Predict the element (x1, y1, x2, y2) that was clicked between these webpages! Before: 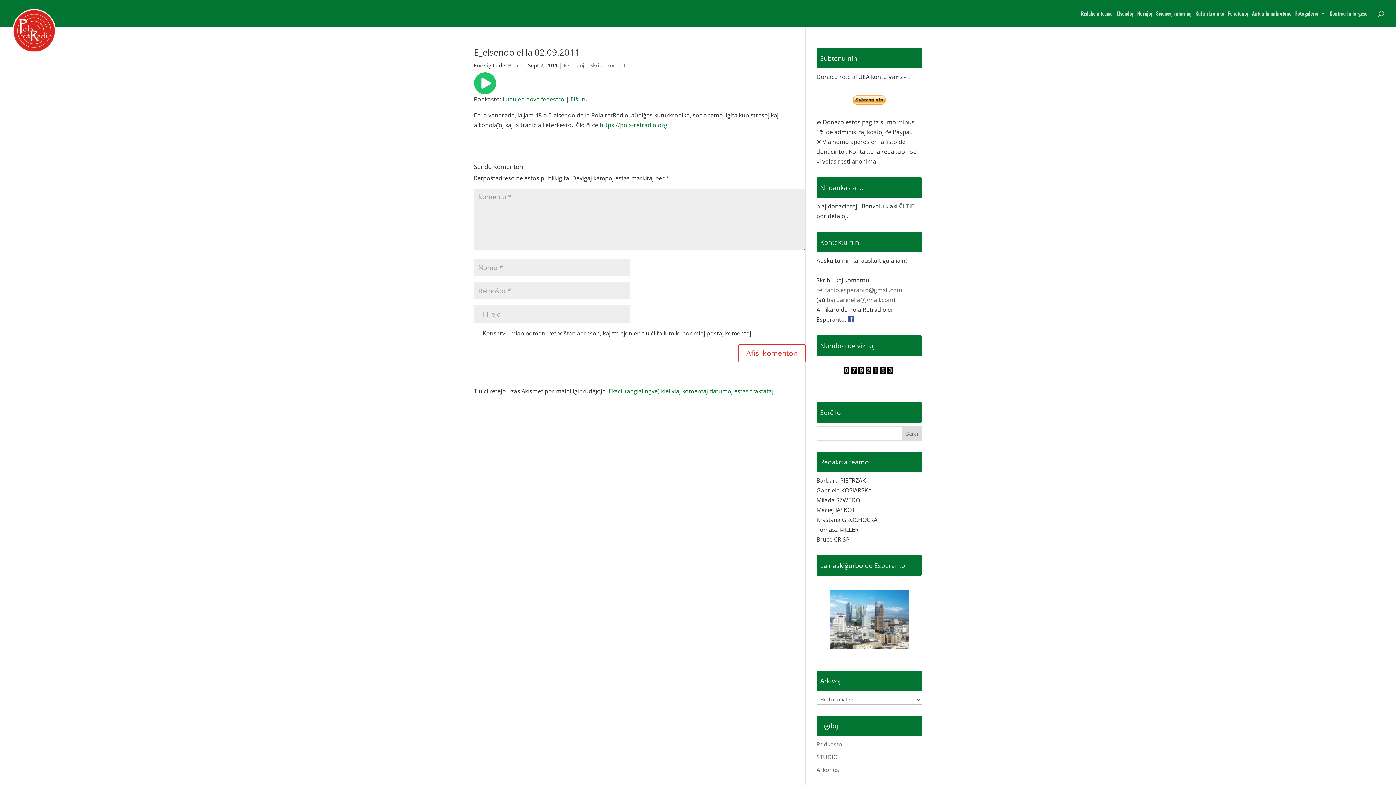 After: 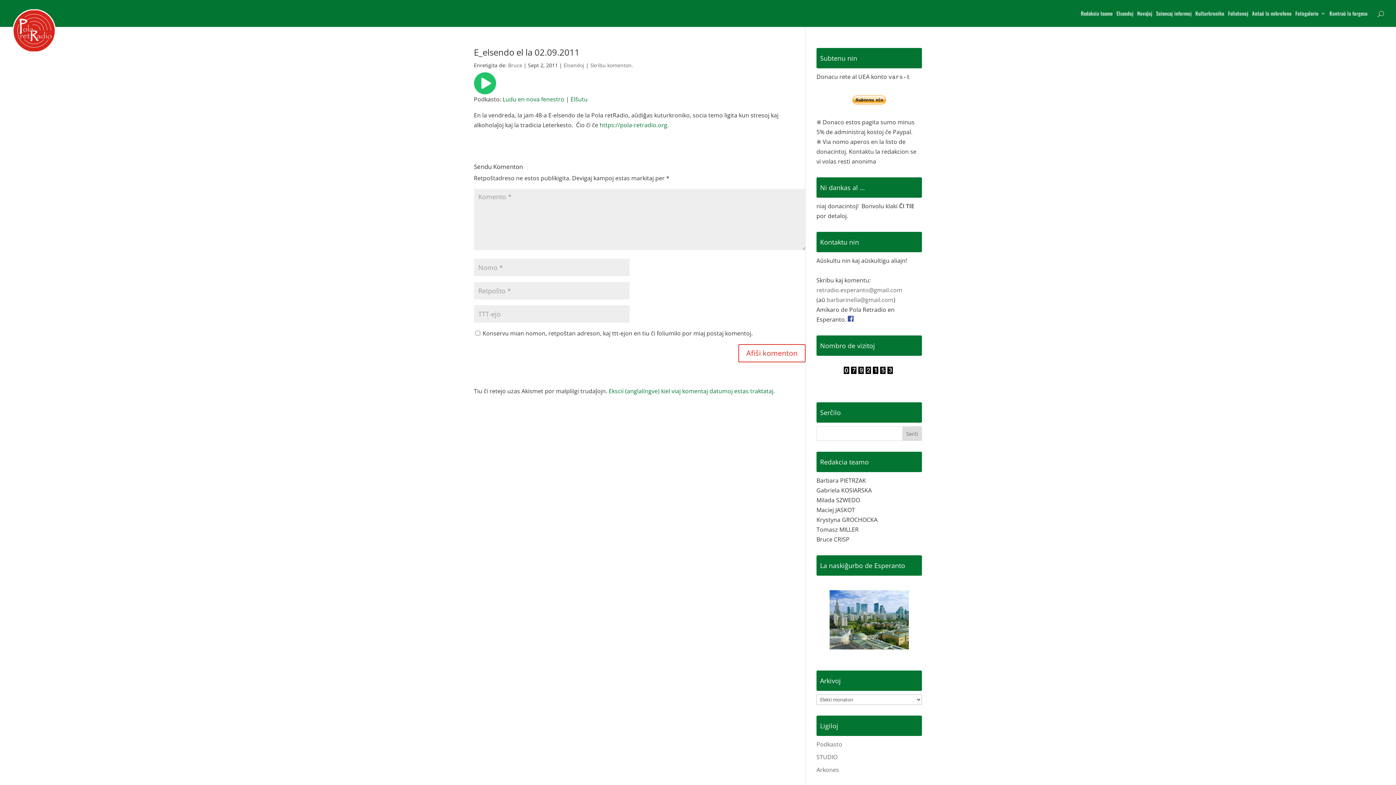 Action: bbox: (570, 95, 587, 103) label: Elŝutu